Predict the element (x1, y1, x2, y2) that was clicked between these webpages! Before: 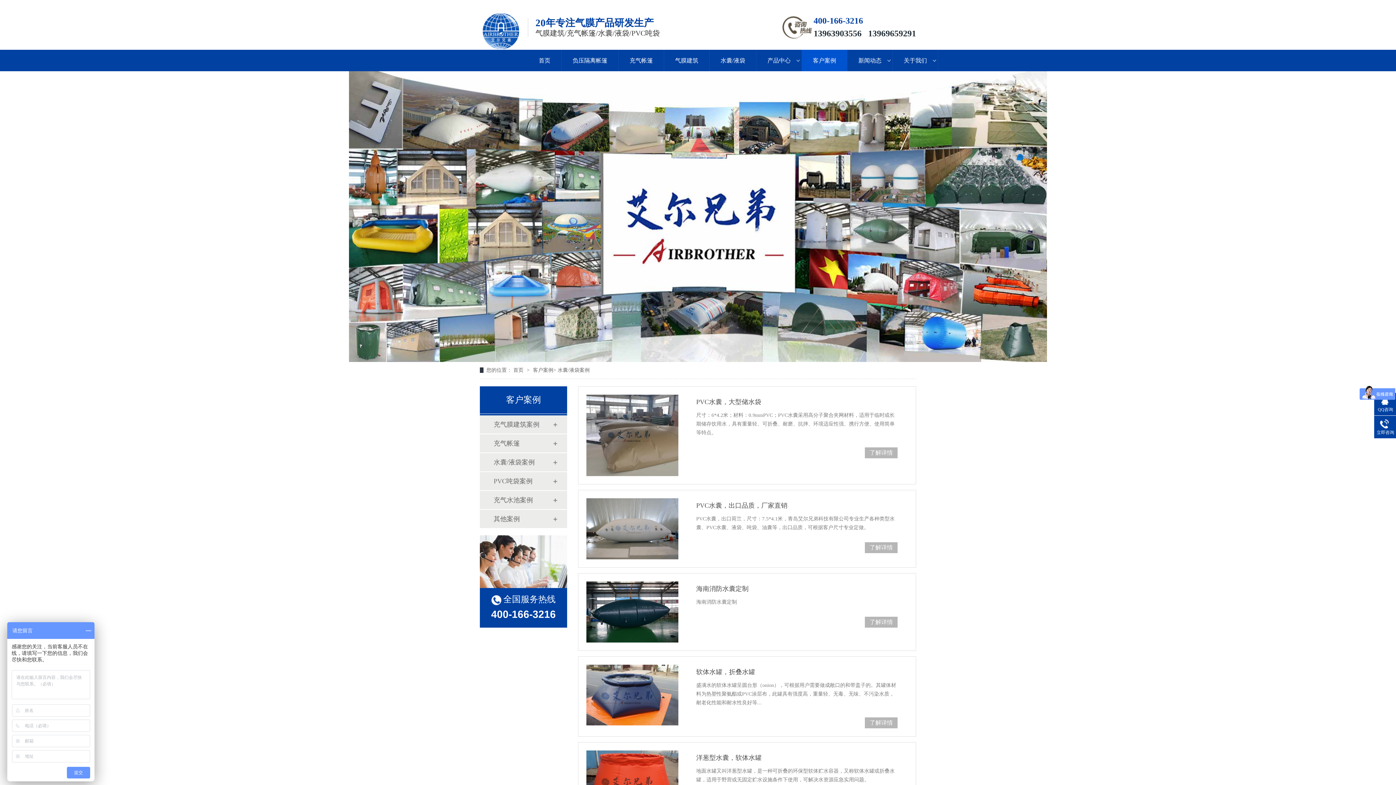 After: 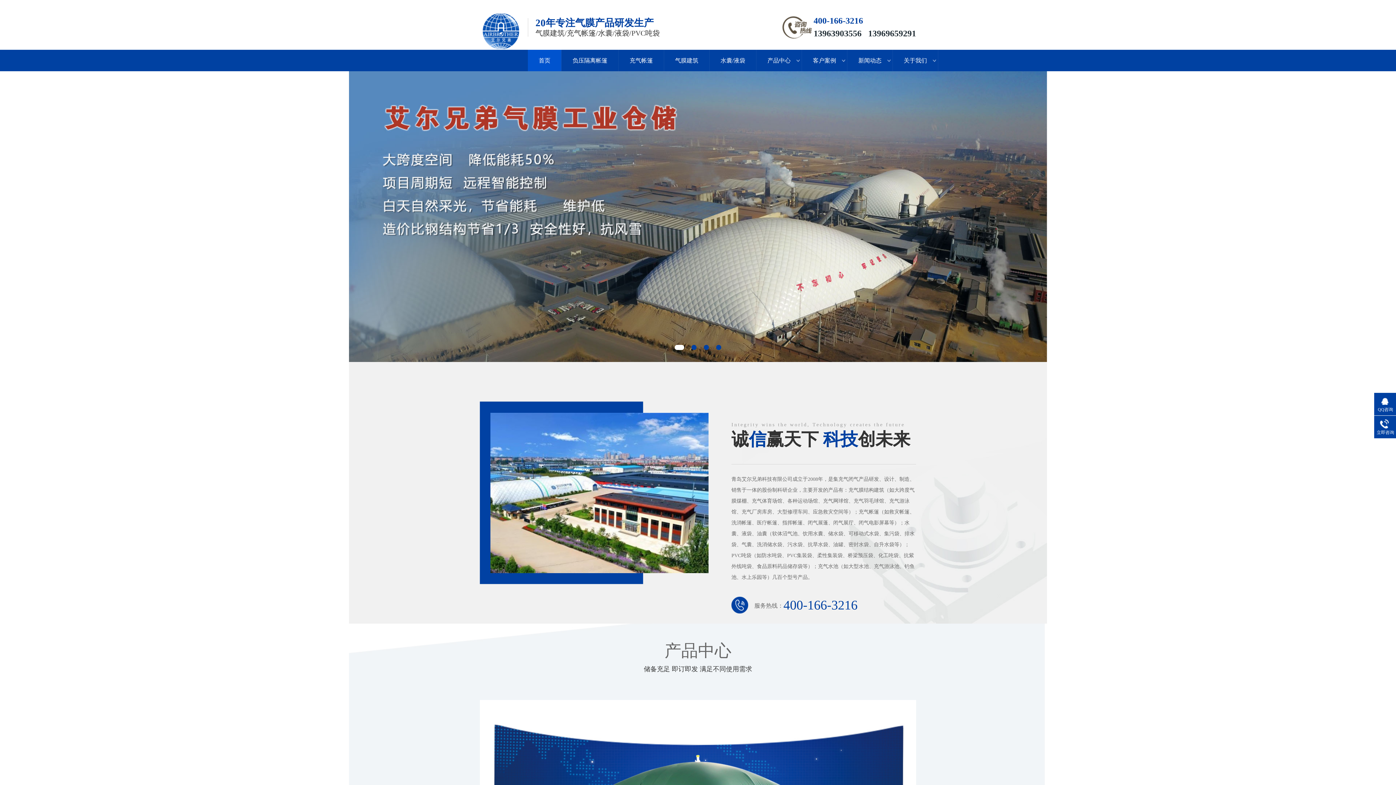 Action: bbox: (538, 49, 550, 71) label: 首页